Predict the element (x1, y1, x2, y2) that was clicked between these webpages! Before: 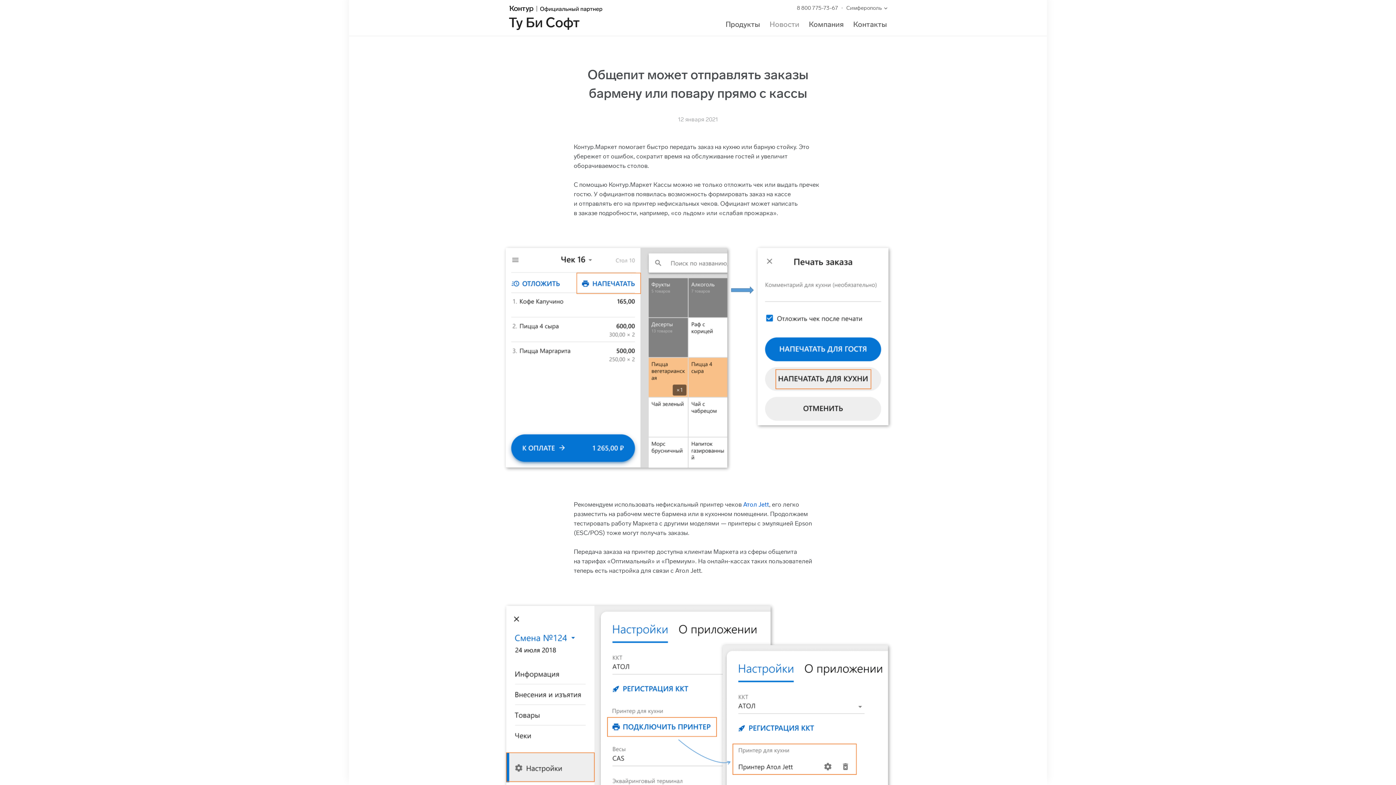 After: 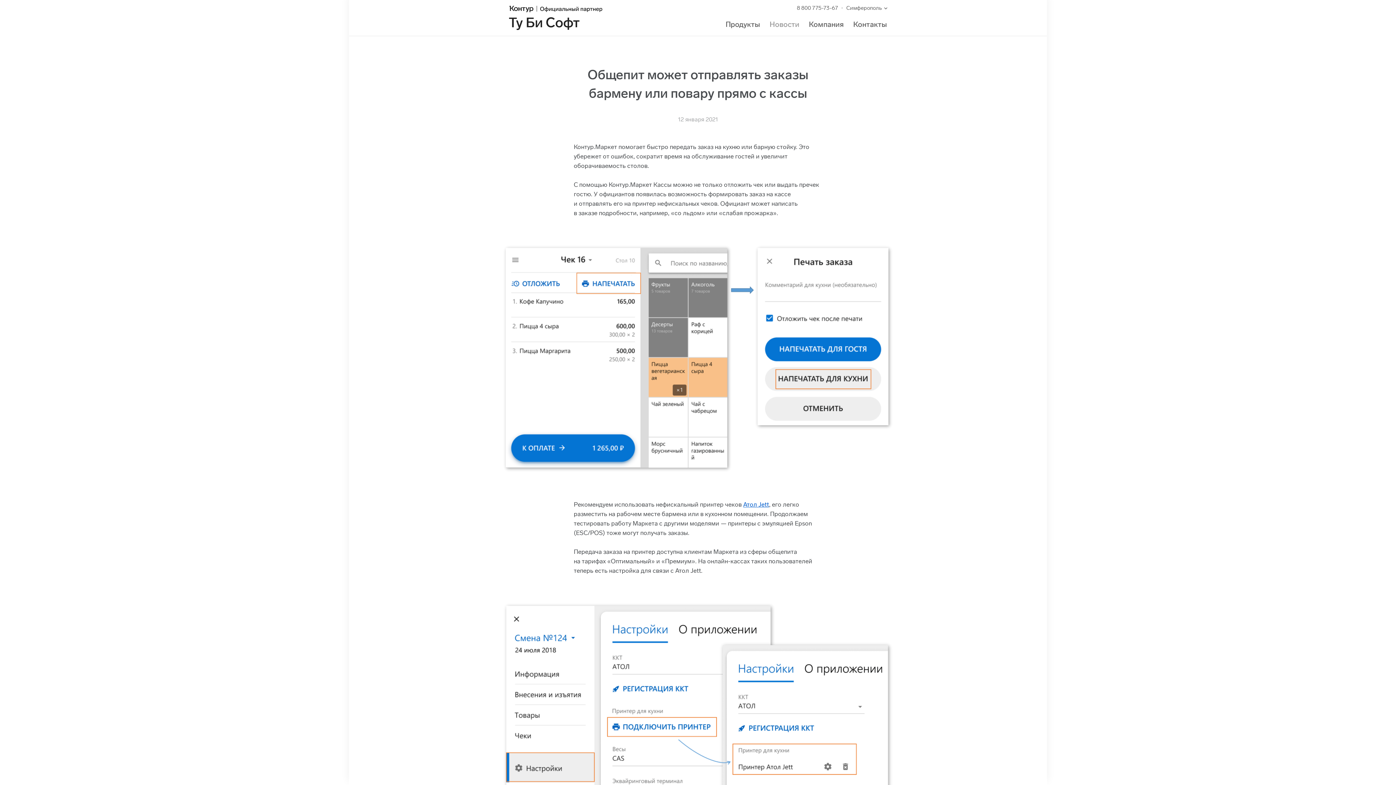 Action: bbox: (743, 501, 769, 508) label: Атол Jett